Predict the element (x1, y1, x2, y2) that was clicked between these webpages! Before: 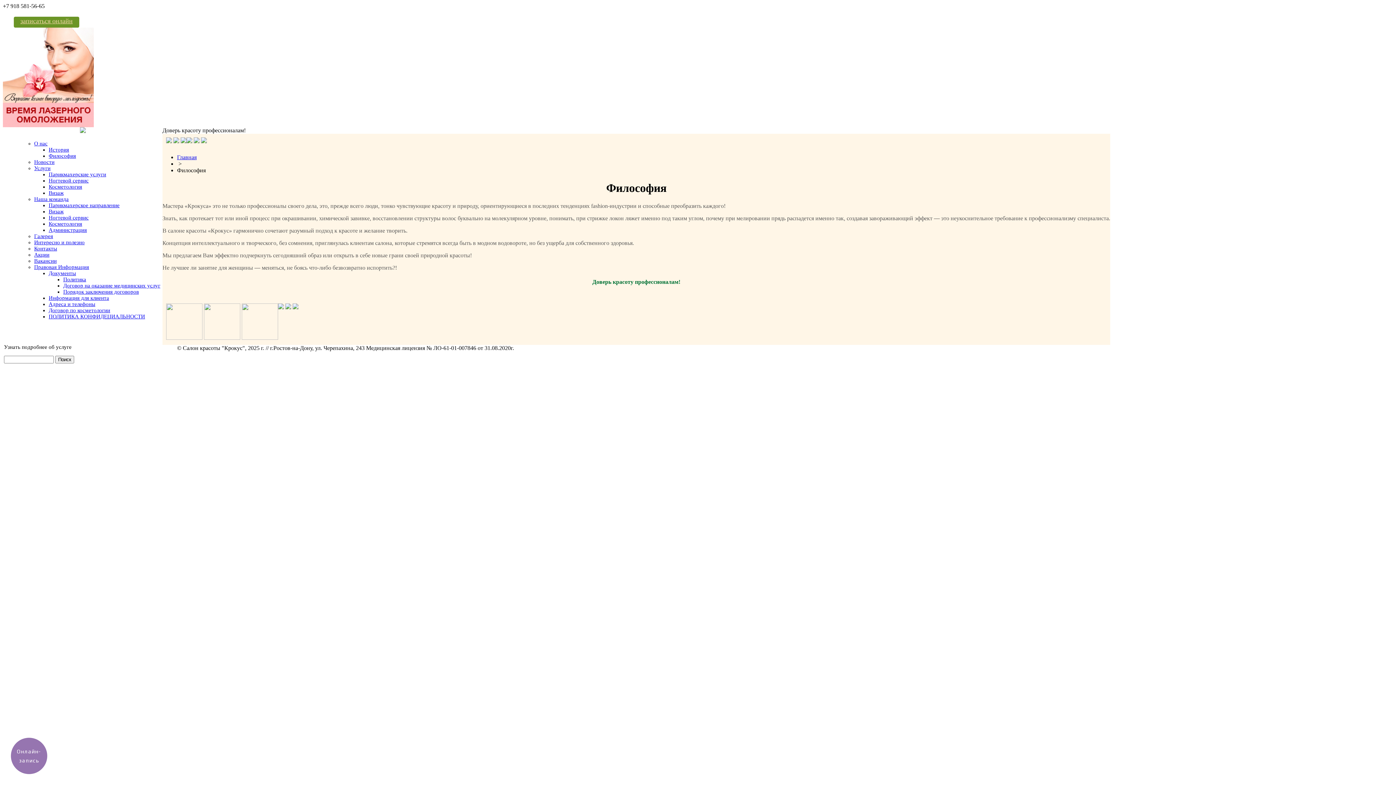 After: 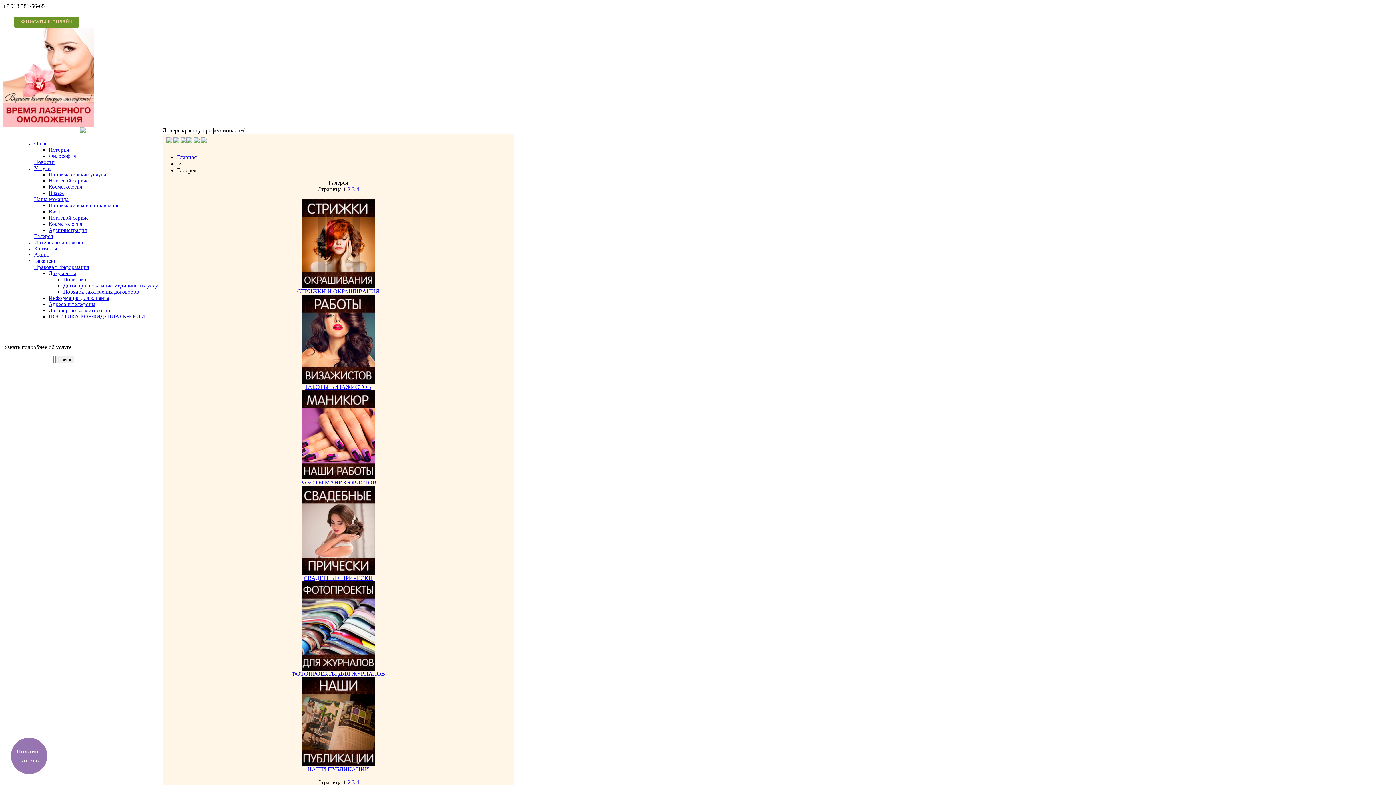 Action: bbox: (34, 233, 53, 239) label: Галерея